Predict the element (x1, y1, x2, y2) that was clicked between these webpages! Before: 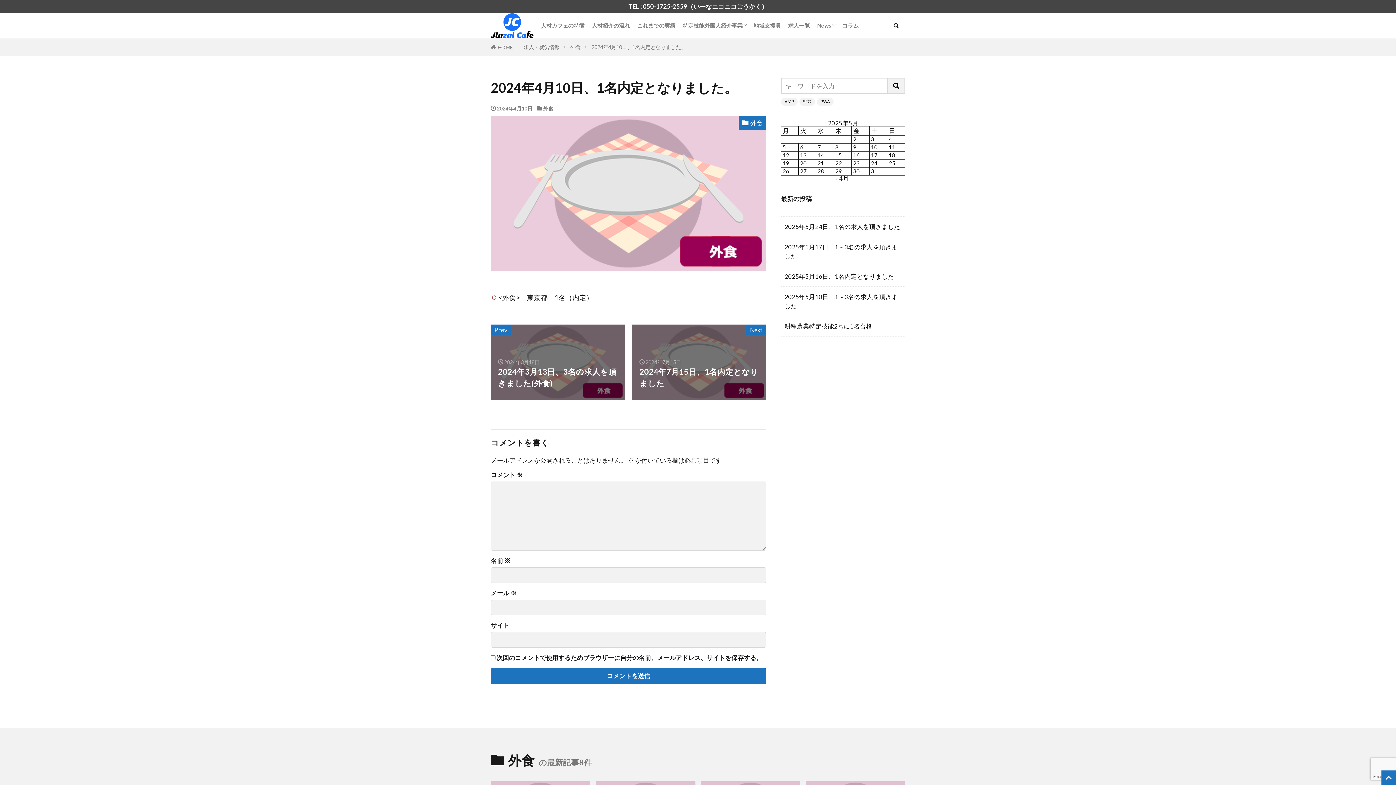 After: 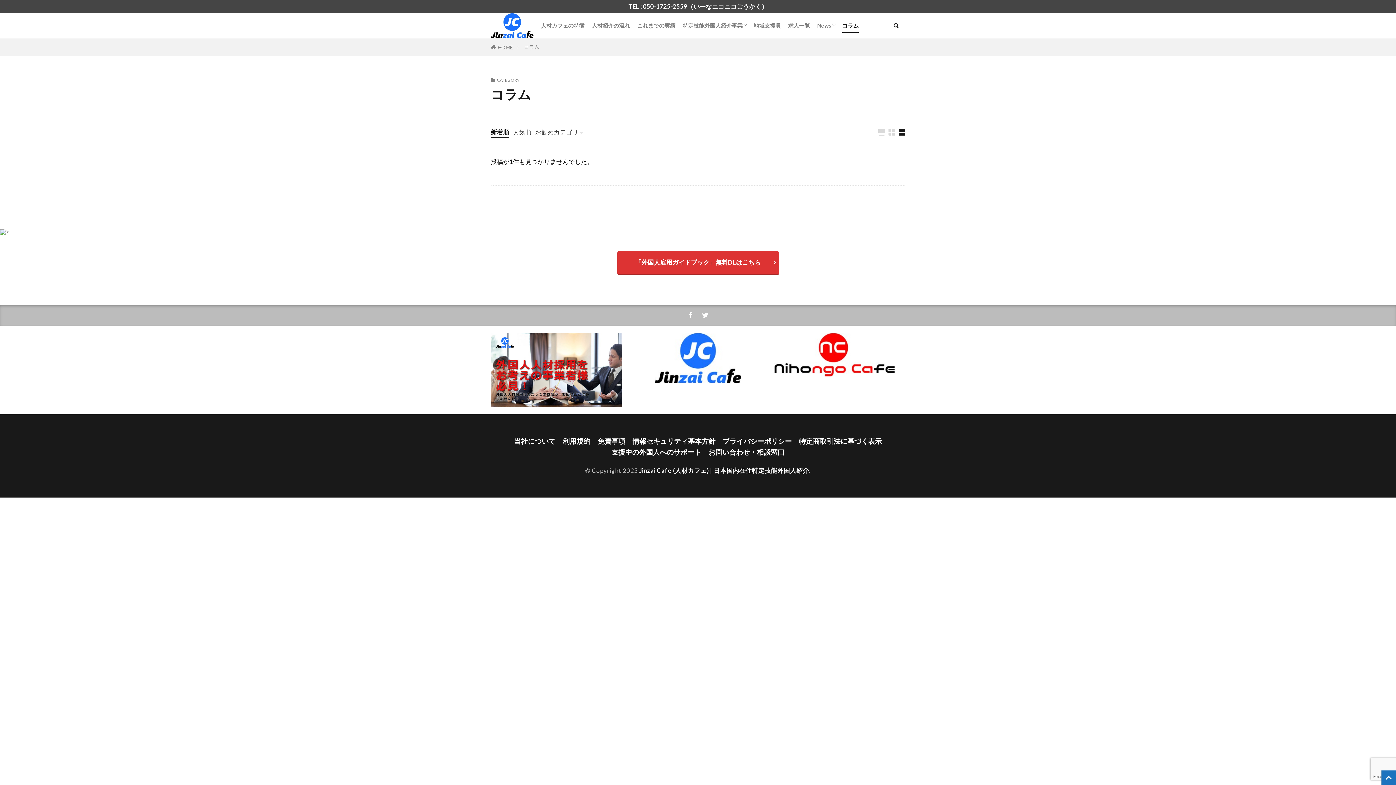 Action: label: コラム bbox: (842, 19, 858, 31)